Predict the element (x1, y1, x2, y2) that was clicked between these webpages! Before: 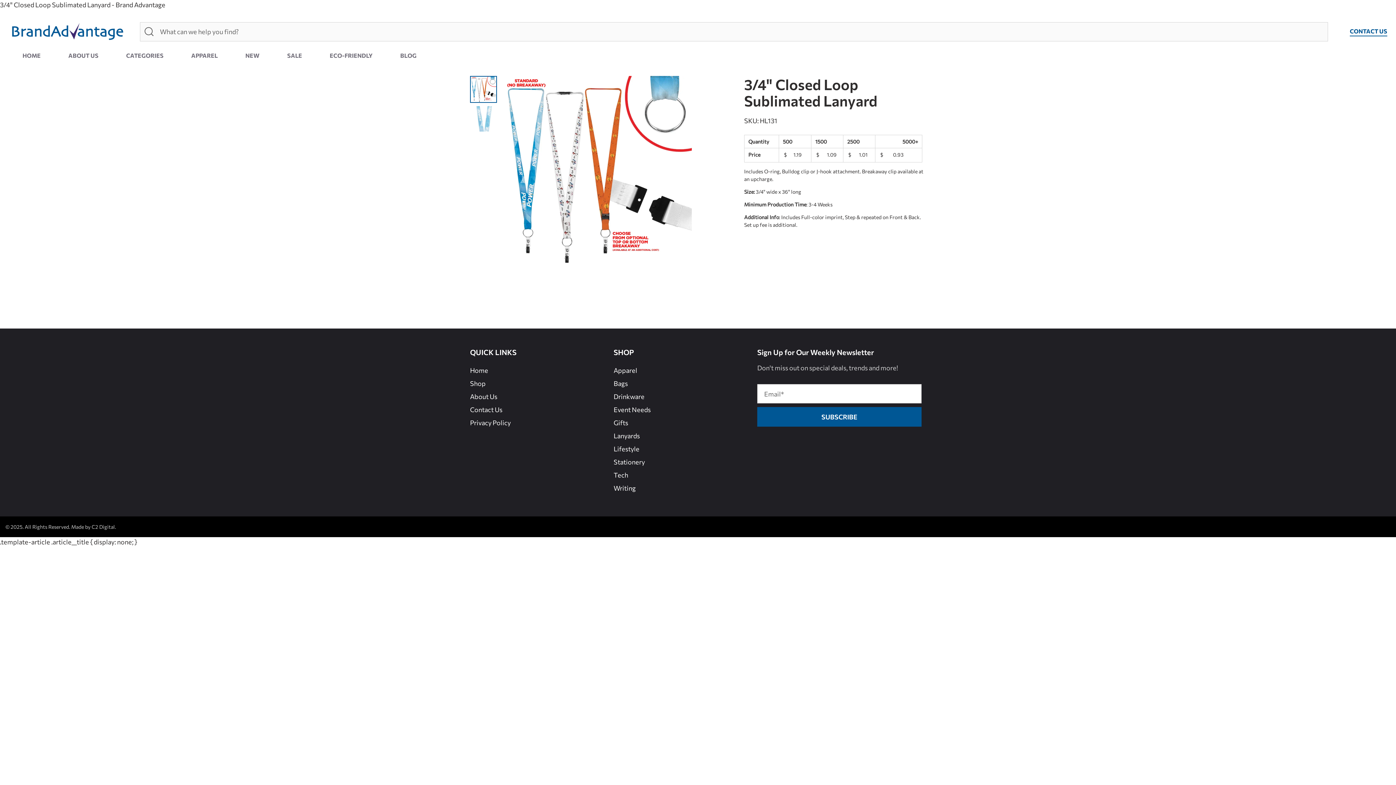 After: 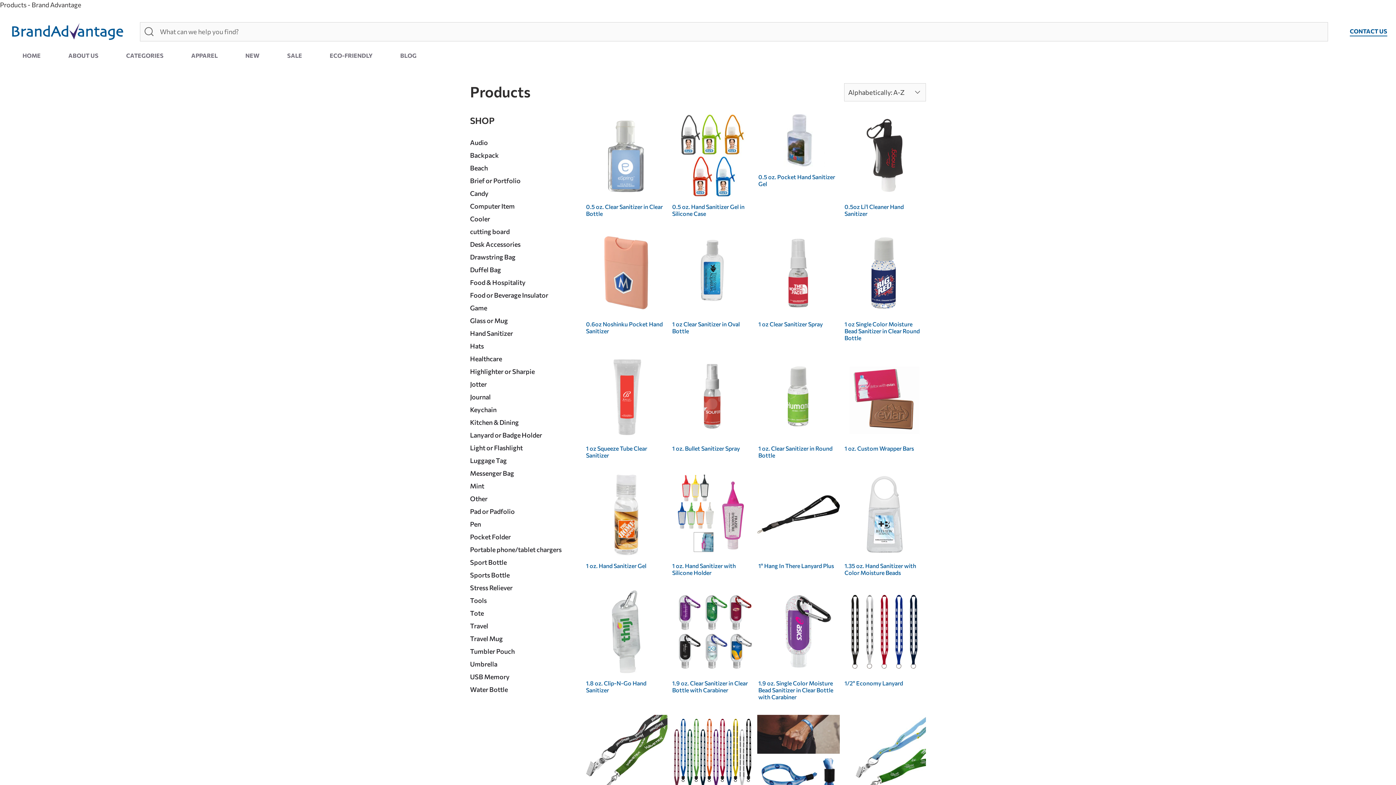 Action: label: Shop bbox: (470, 379, 485, 387)